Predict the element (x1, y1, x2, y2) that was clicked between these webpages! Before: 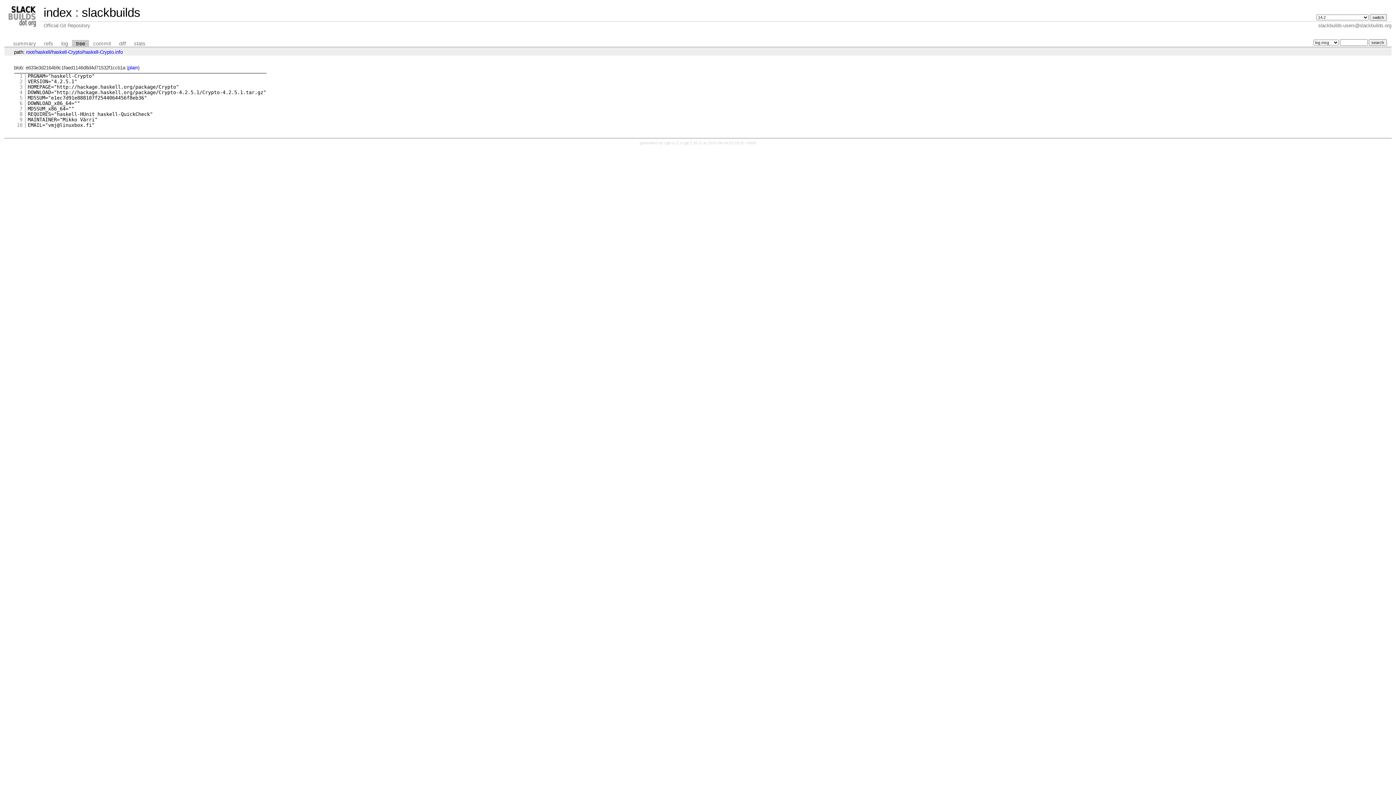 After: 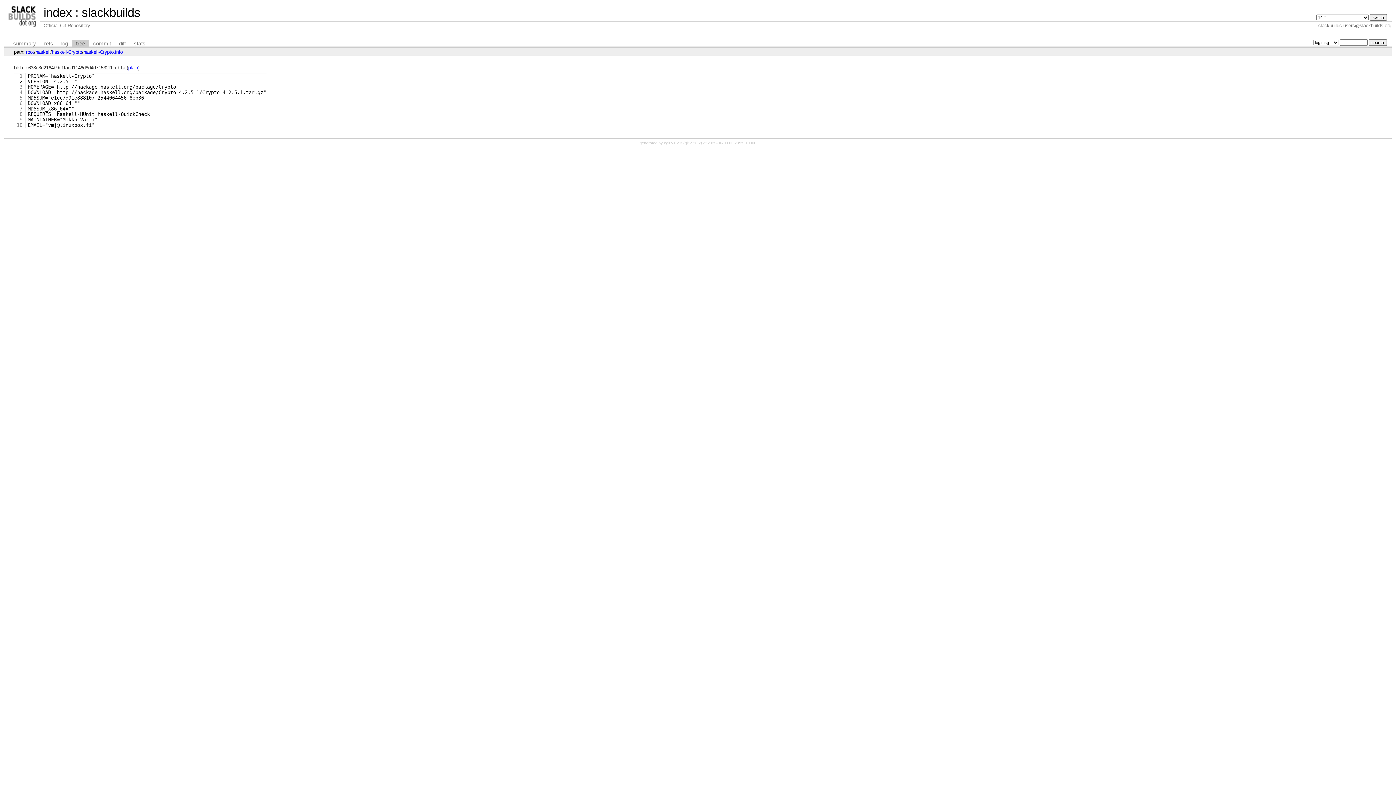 Action: bbox: (19, 78, 22, 84) label: 2